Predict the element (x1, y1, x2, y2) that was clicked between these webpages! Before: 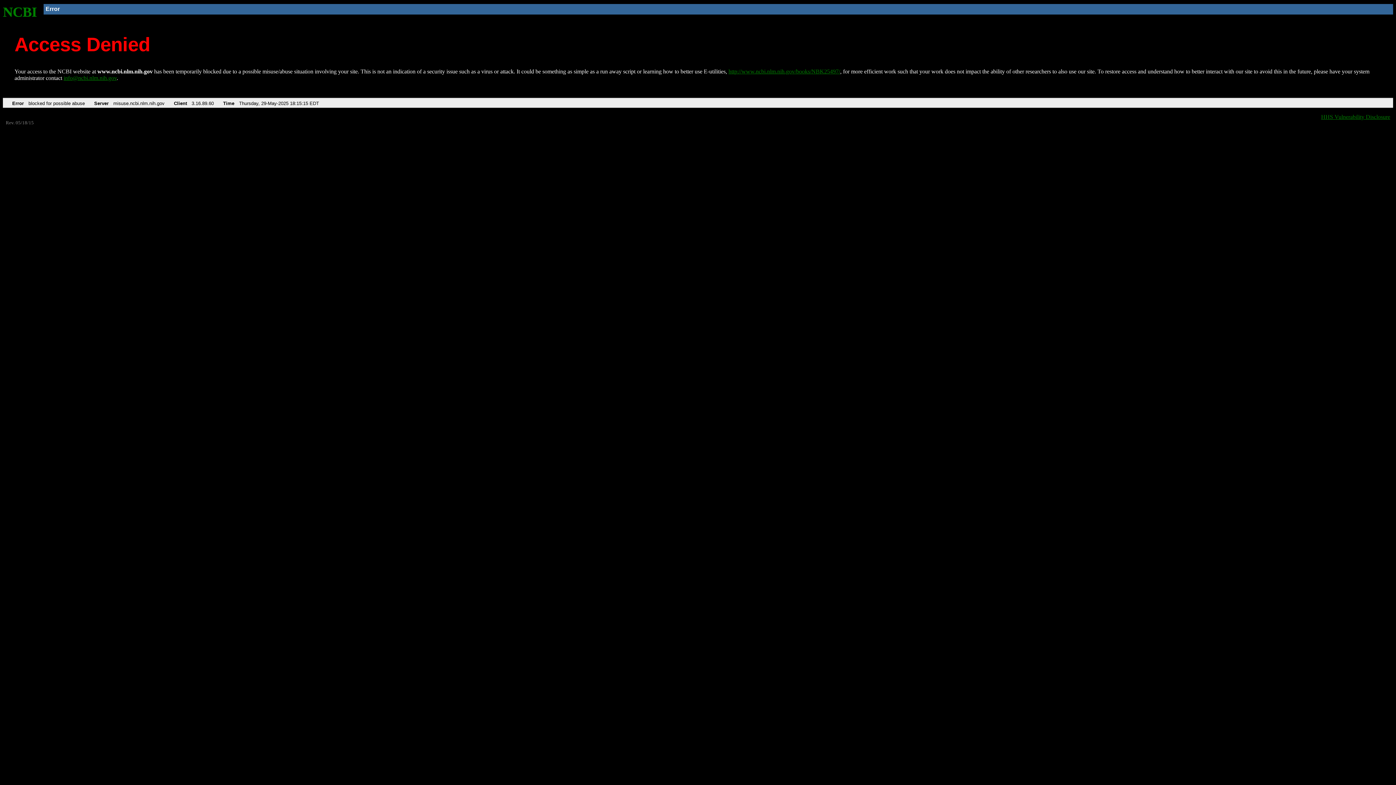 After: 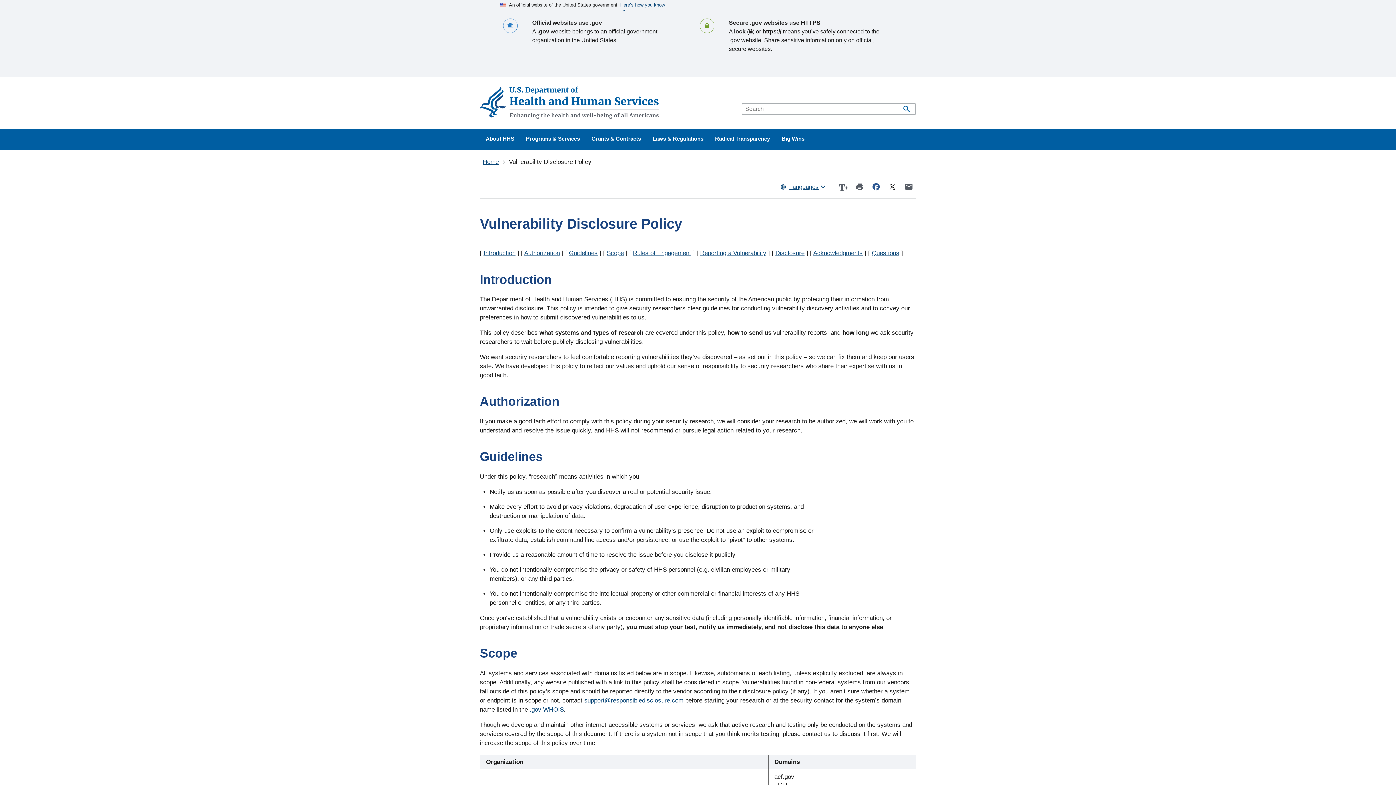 Action: bbox: (1321, 113, 1390, 119) label: HHS Vulnerability Disclosure